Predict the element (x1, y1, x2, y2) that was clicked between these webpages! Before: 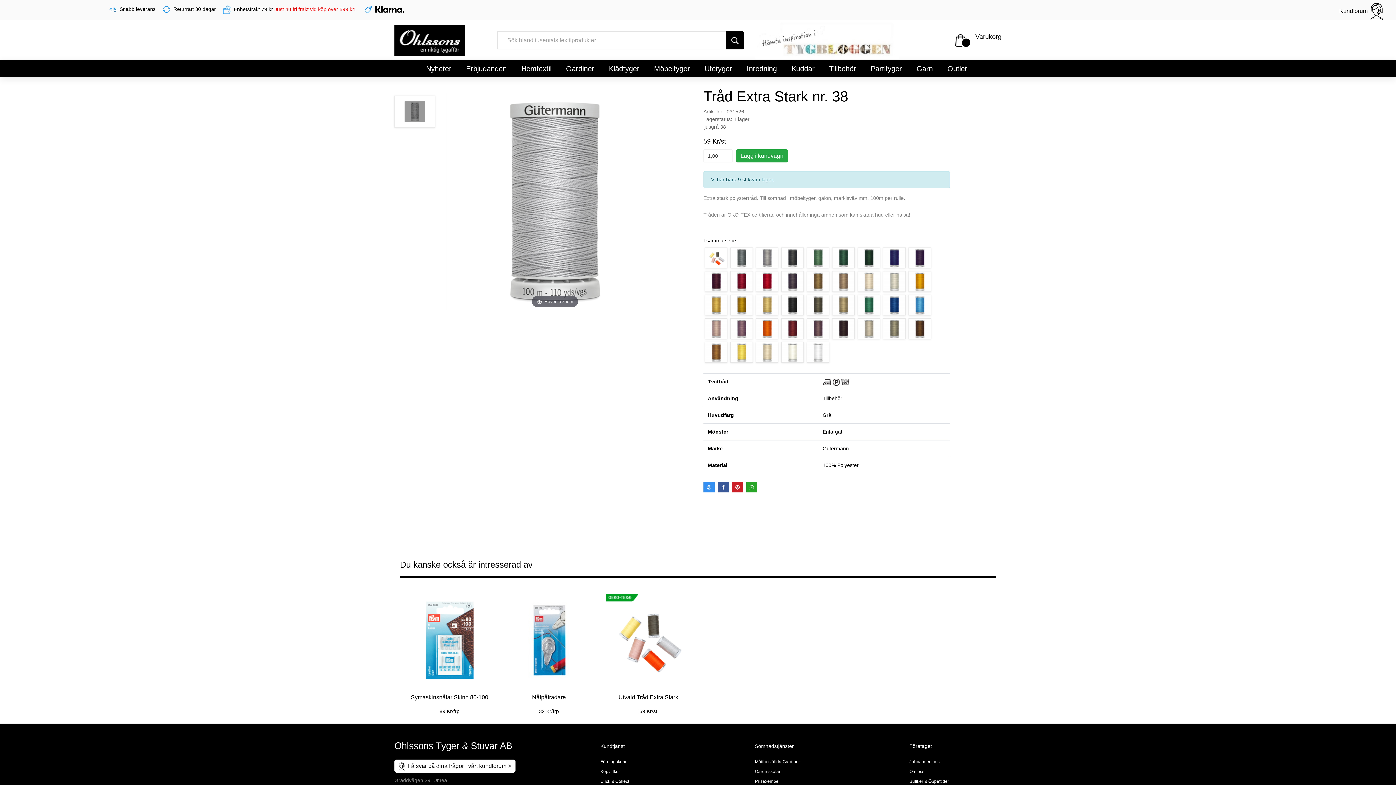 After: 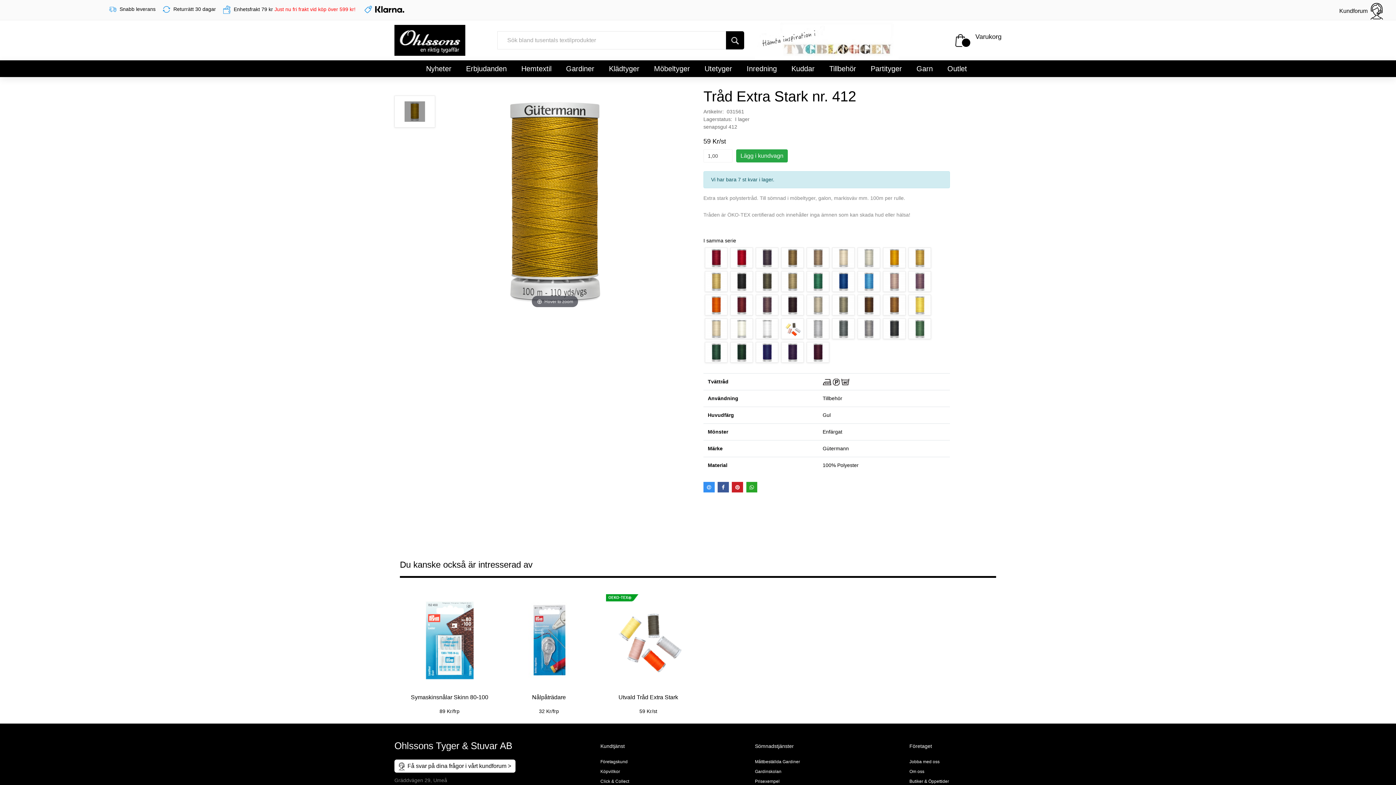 Action: bbox: (730, 294, 753, 315)